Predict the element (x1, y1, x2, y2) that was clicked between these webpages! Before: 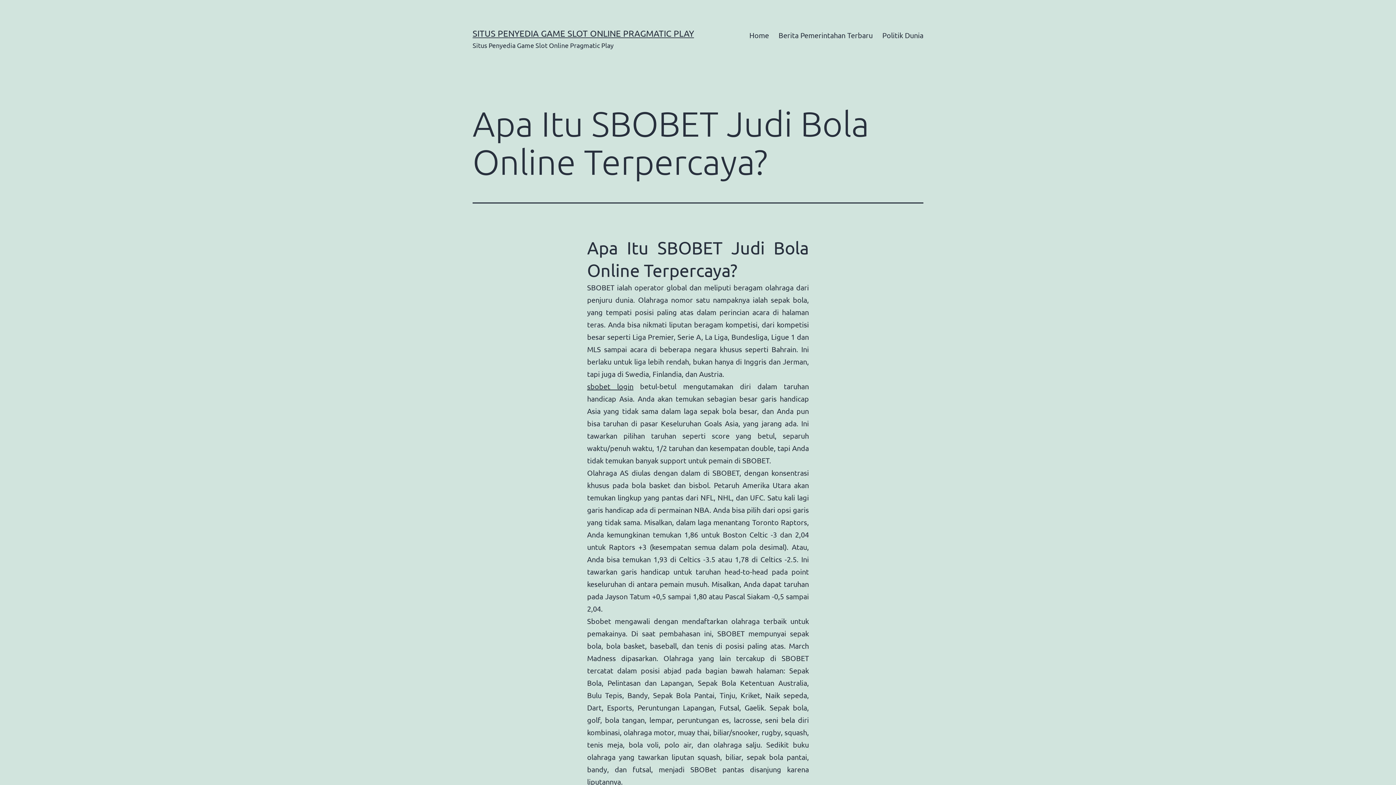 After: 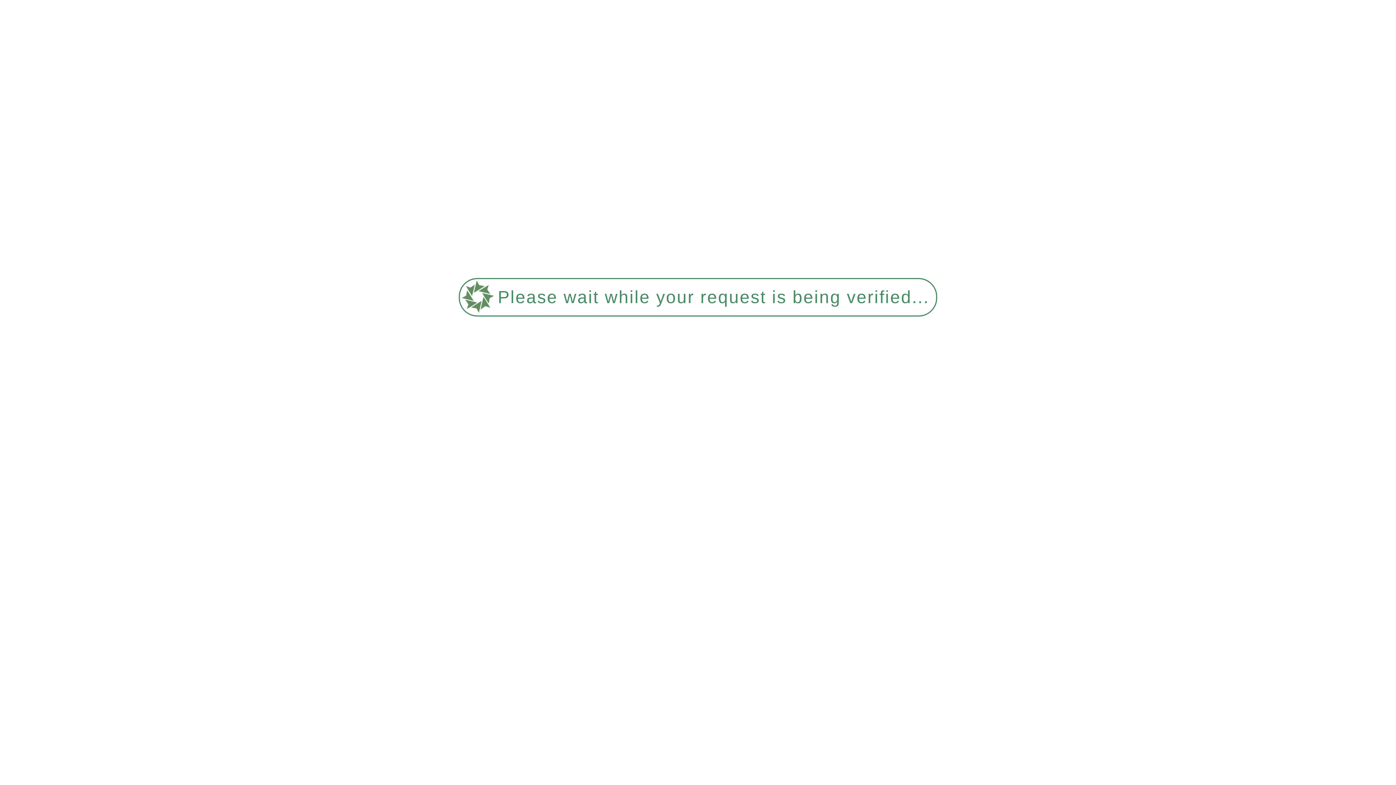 Action: bbox: (472, 28, 694, 38) label: SITUS PENYEDIA GAME SLOT ONLINE PRAGMATIC PLAY